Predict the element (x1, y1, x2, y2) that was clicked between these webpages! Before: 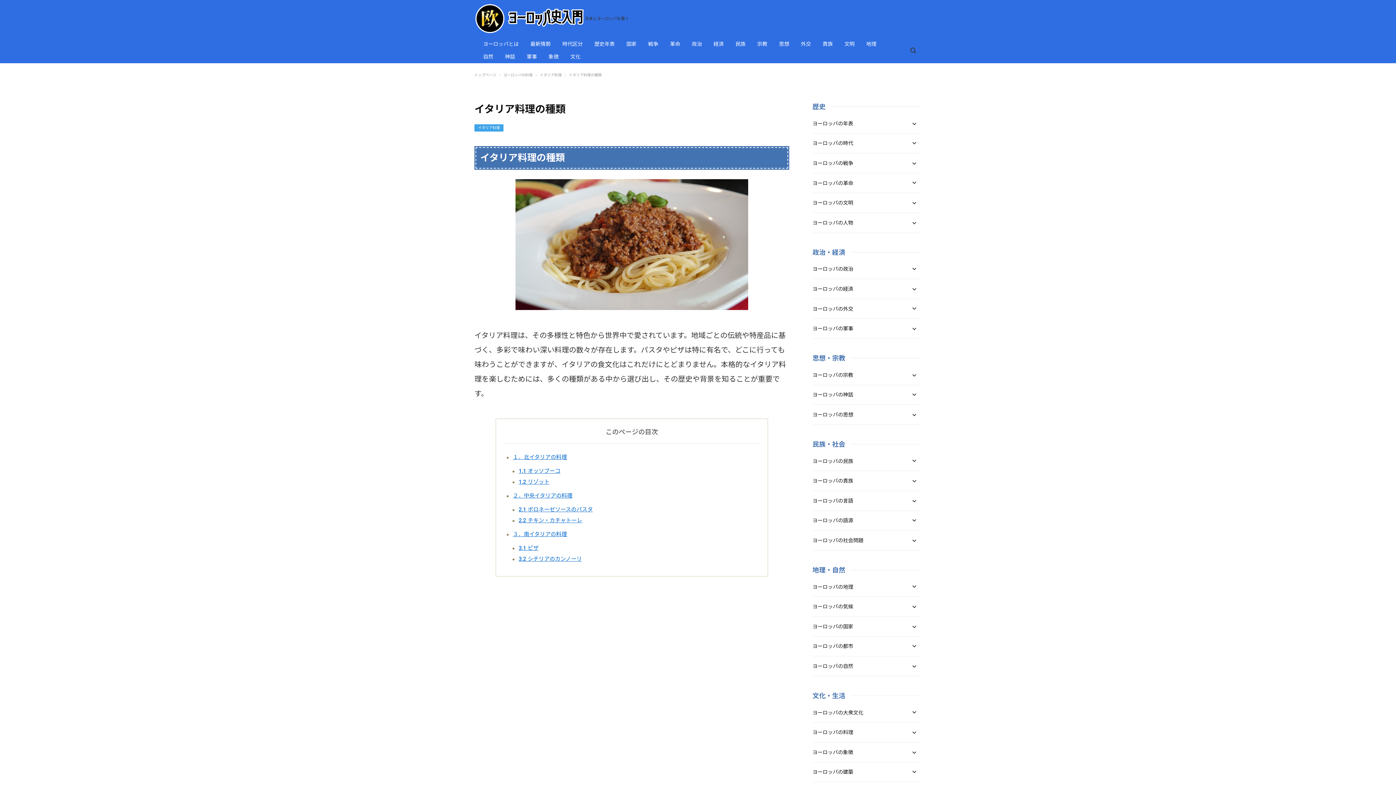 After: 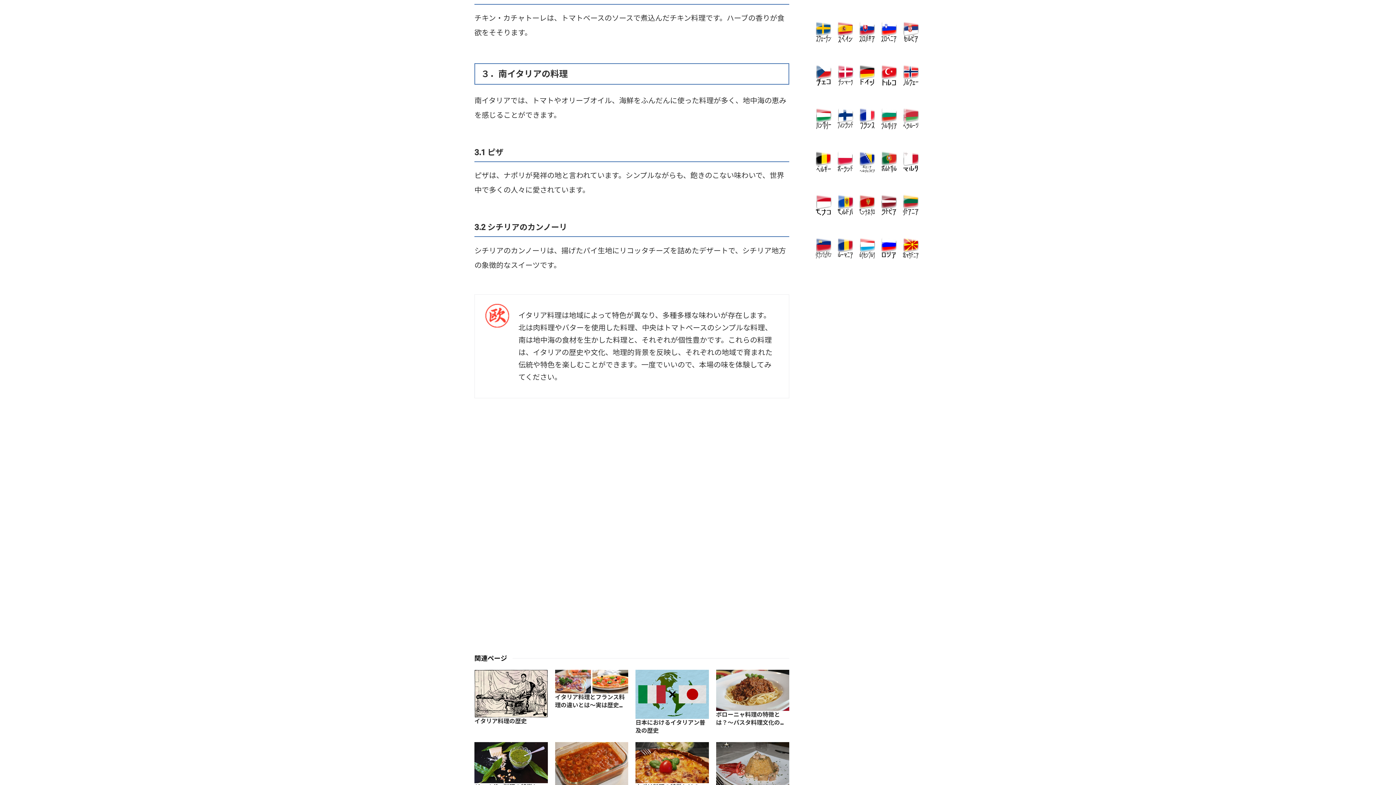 Action: bbox: (512, 531, 567, 537) label: ３．南イタリアの料理